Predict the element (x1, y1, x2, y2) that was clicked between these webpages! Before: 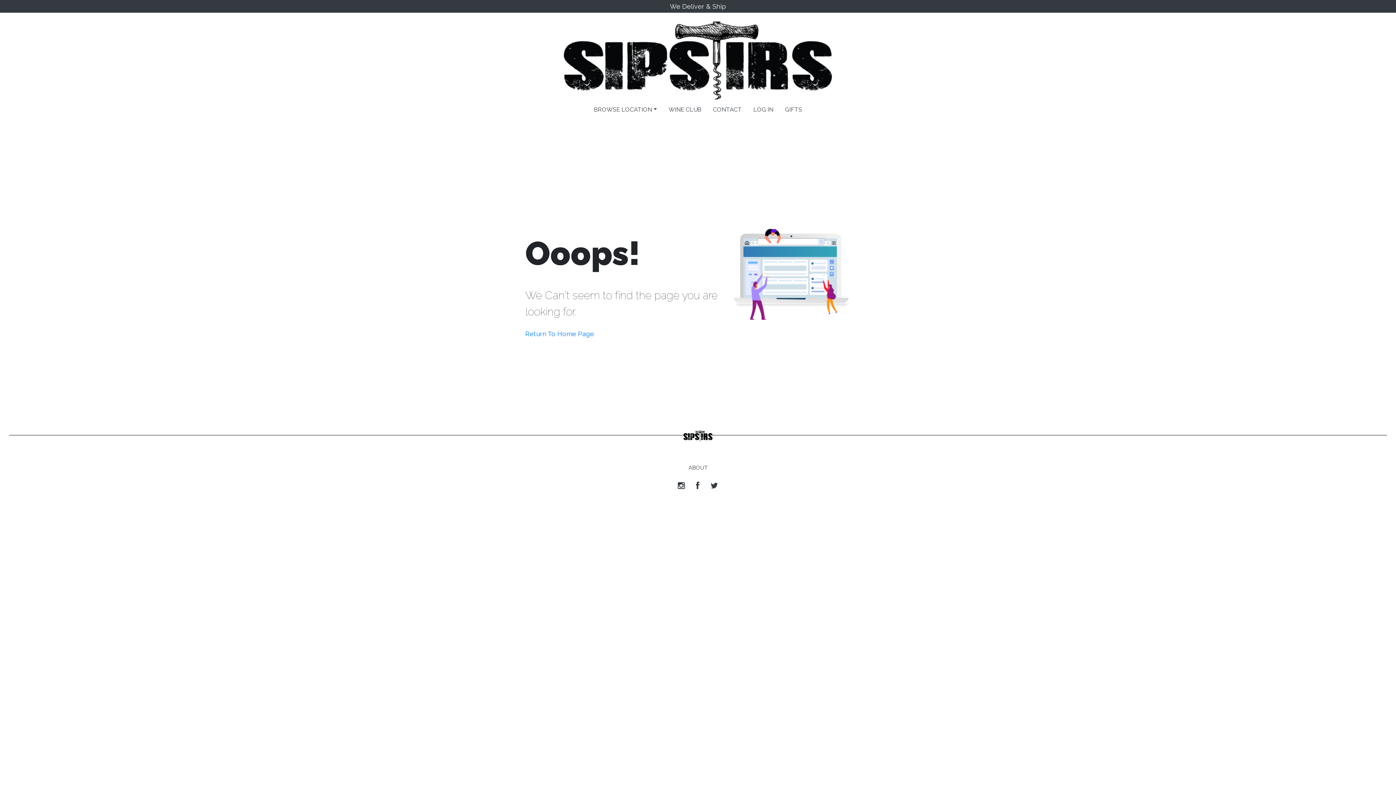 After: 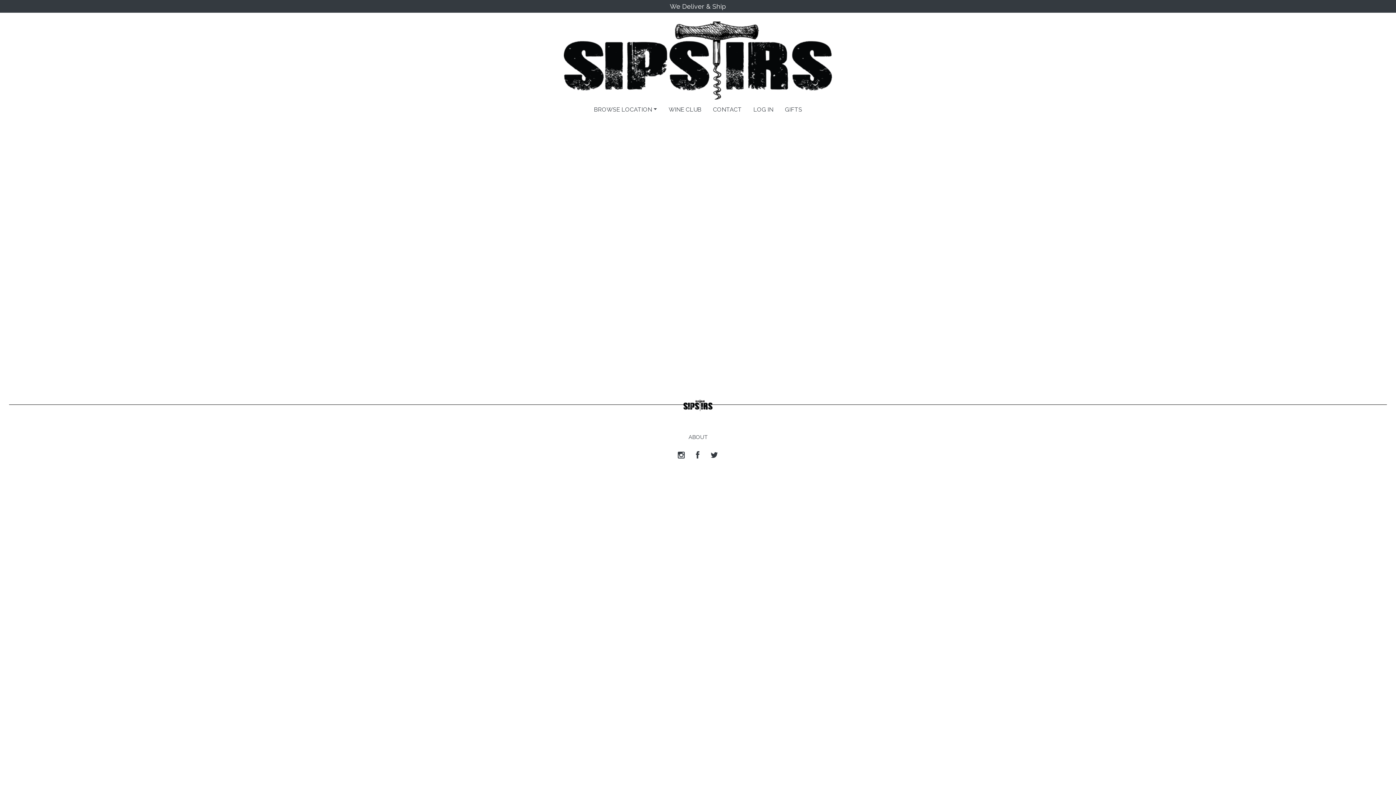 Action: label: WINE CLUB bbox: (663, 102, 707, 117)